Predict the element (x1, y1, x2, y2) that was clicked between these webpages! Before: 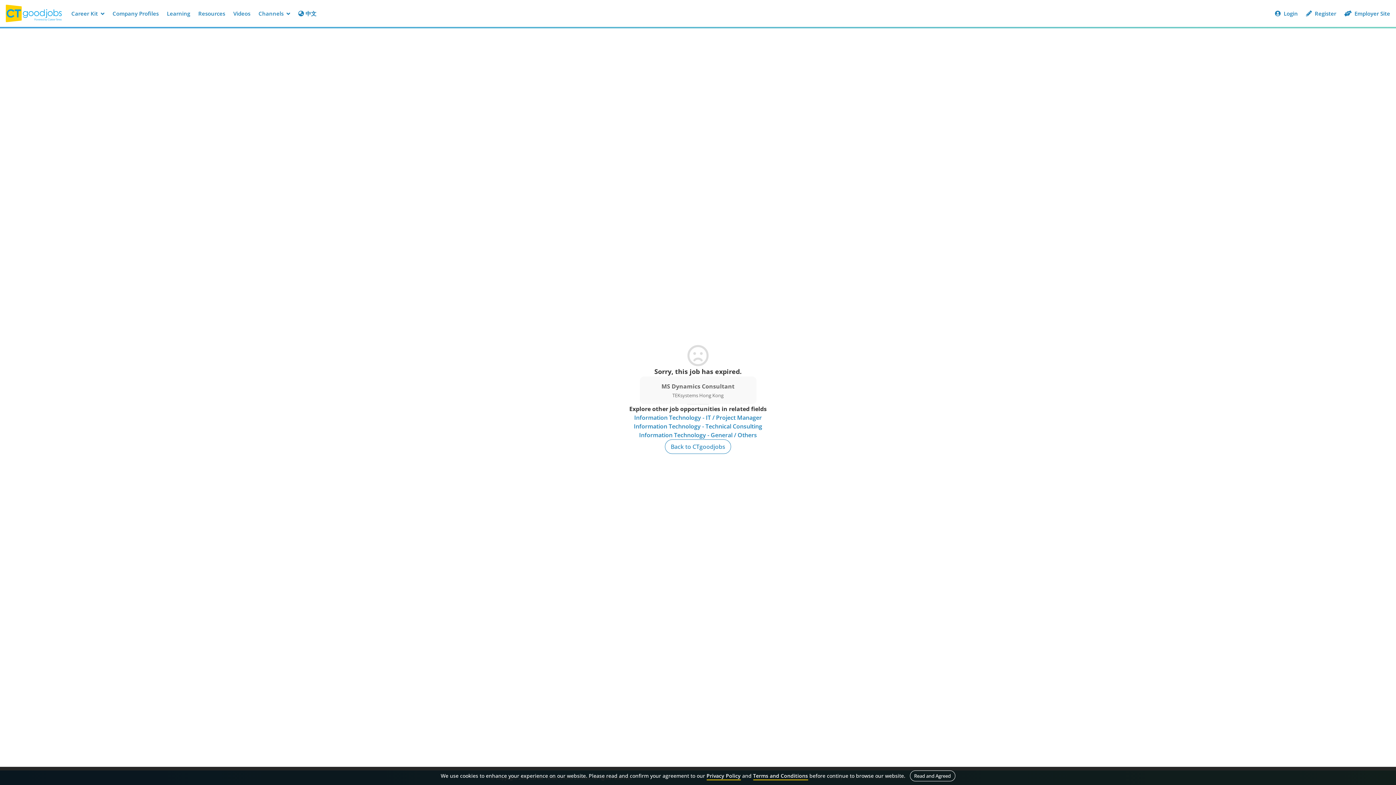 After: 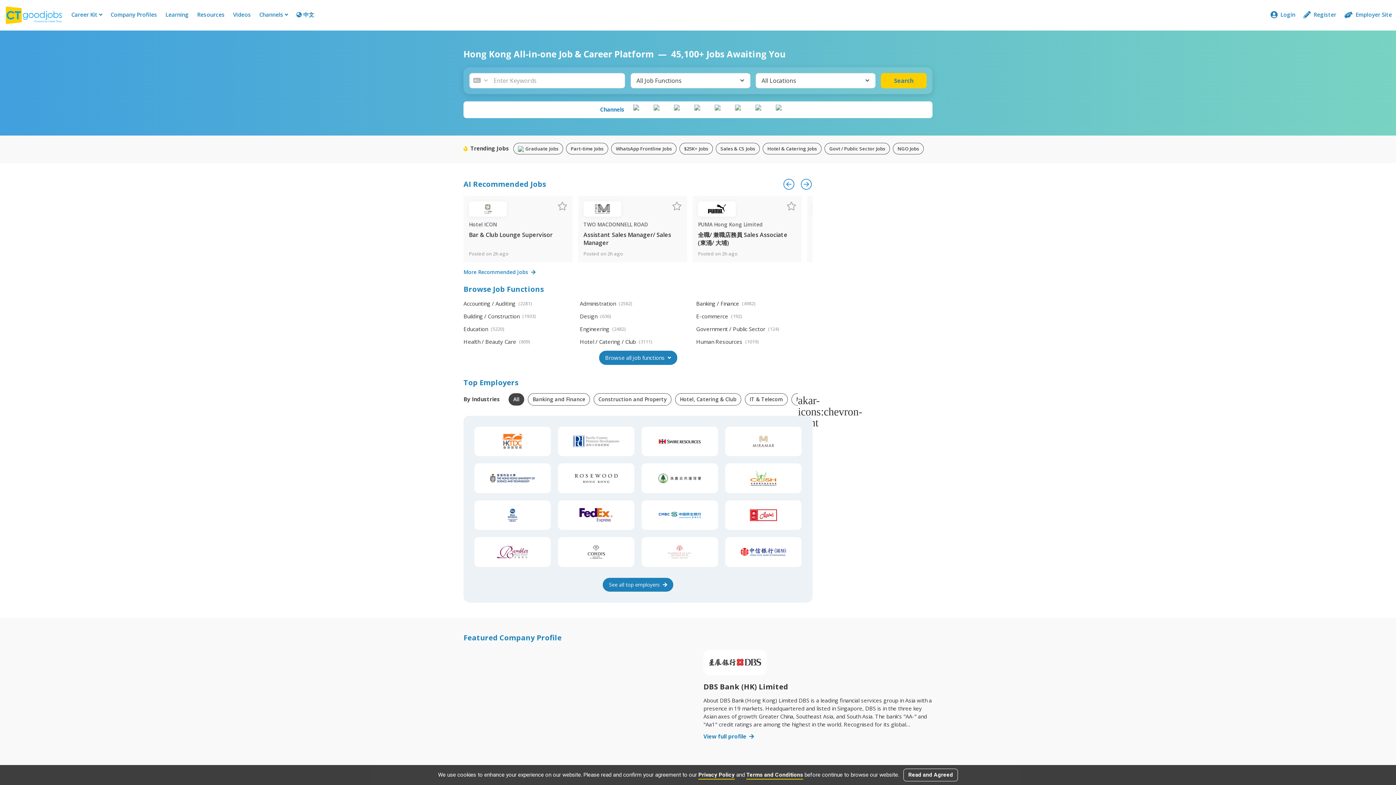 Action: label: Back to CTgoodjobs bbox: (665, 439, 731, 454)